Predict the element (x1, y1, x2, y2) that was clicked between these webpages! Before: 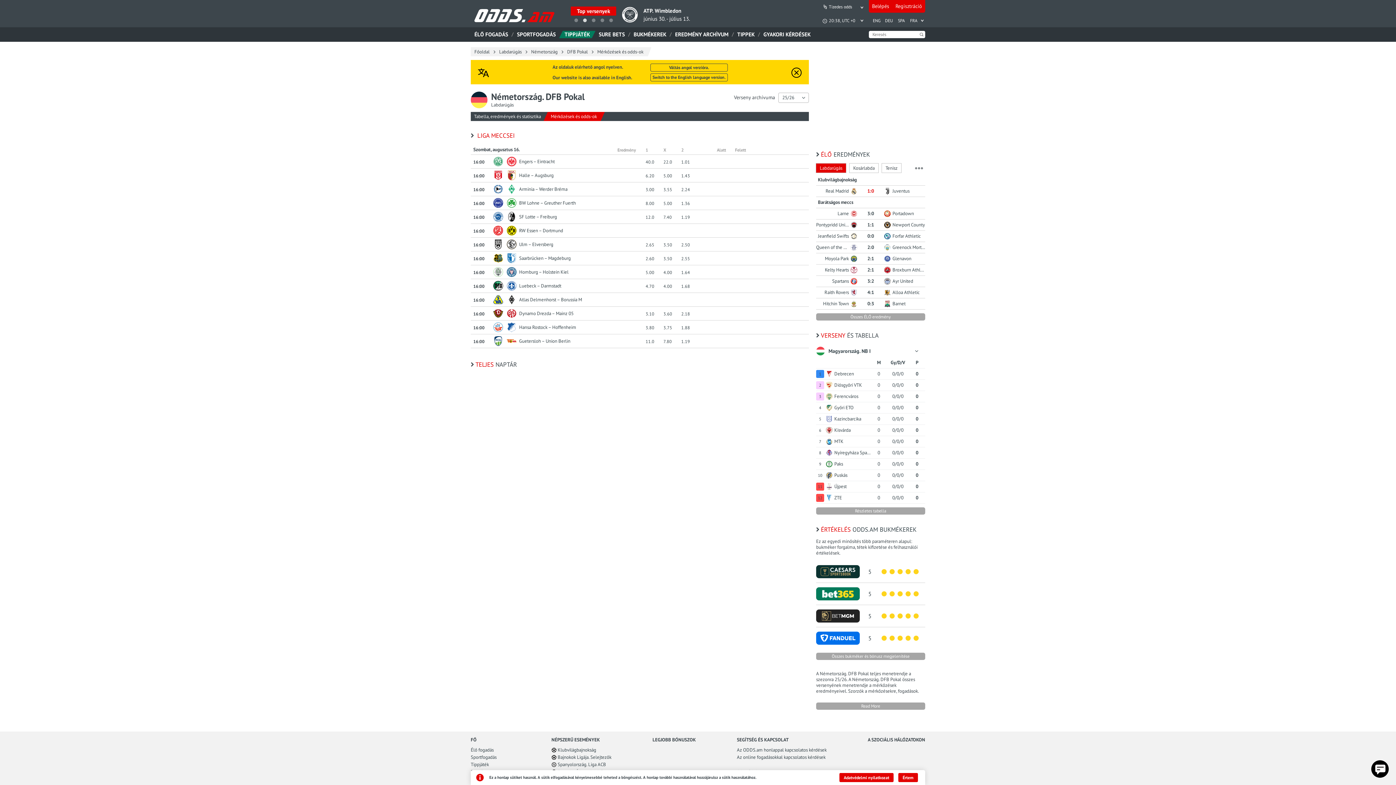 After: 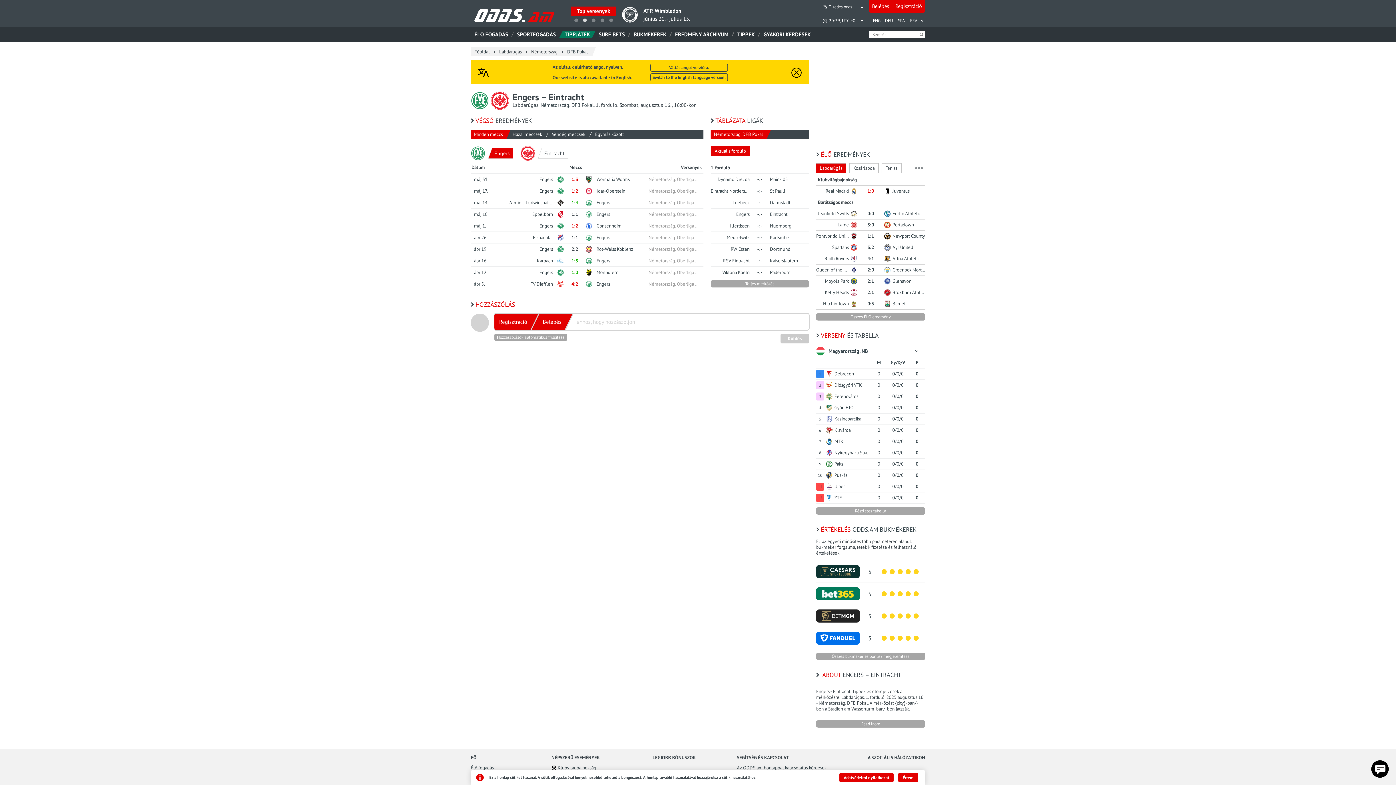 Action: bbox: (491, 156, 608, 166) label: Engers – Eintracht